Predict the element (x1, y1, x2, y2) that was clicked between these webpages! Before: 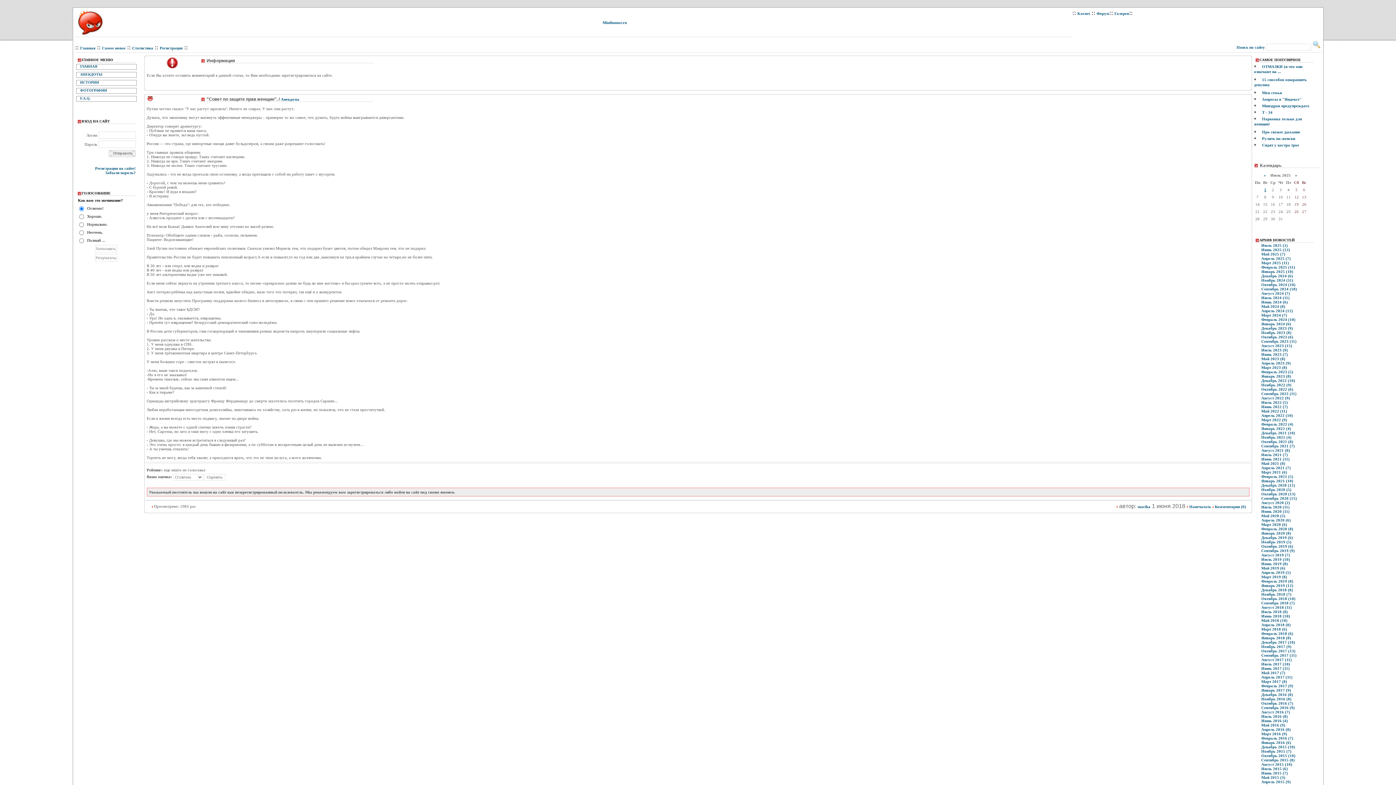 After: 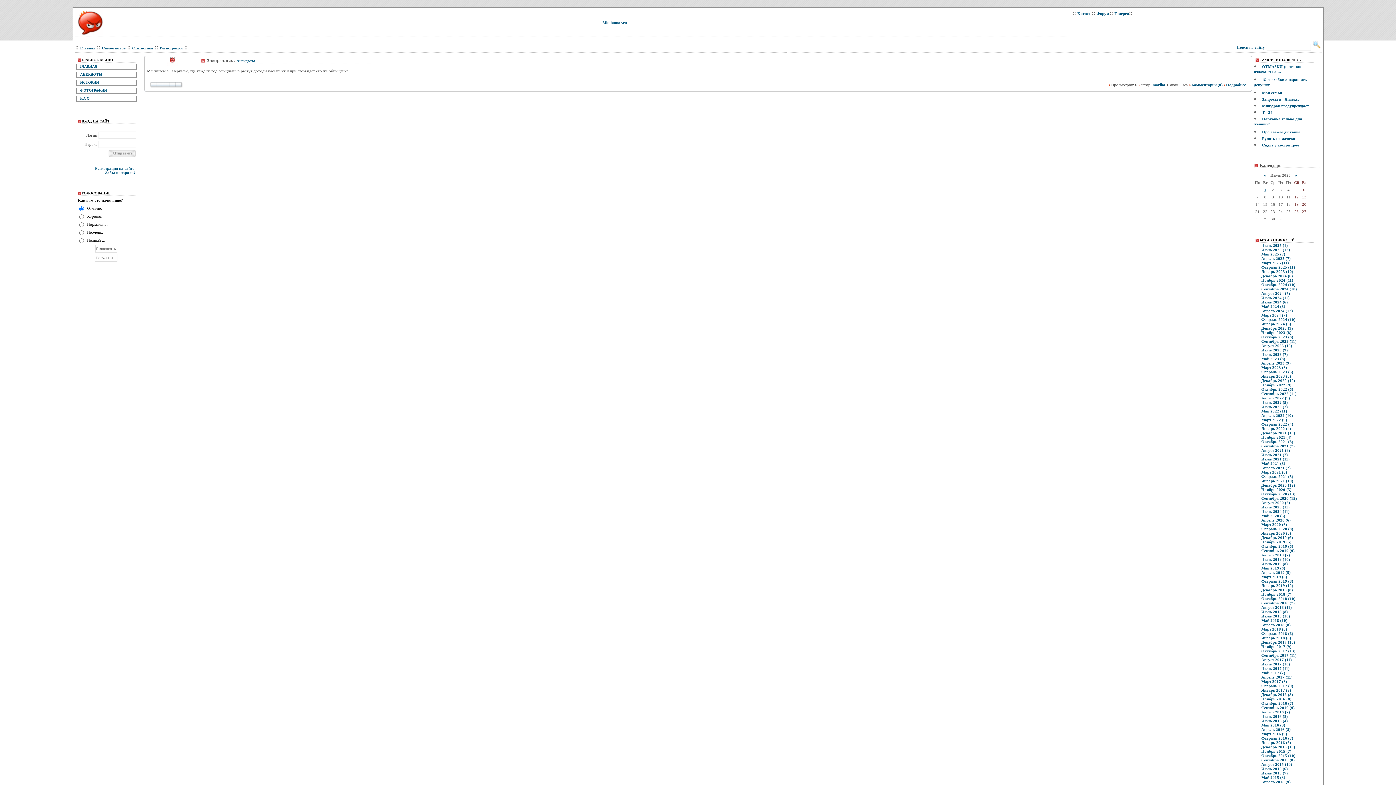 Action: label: 1 bbox: (1263, 187, 1267, 192)